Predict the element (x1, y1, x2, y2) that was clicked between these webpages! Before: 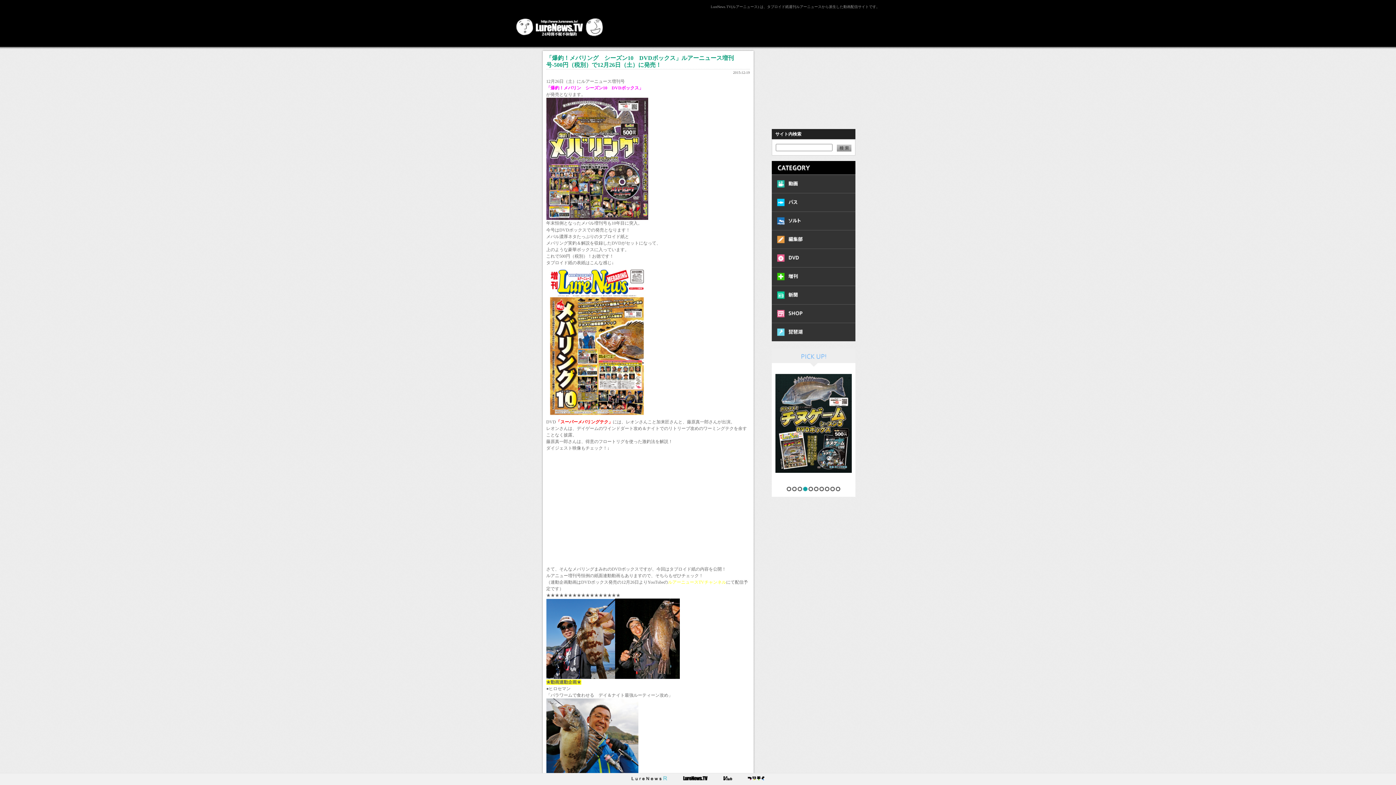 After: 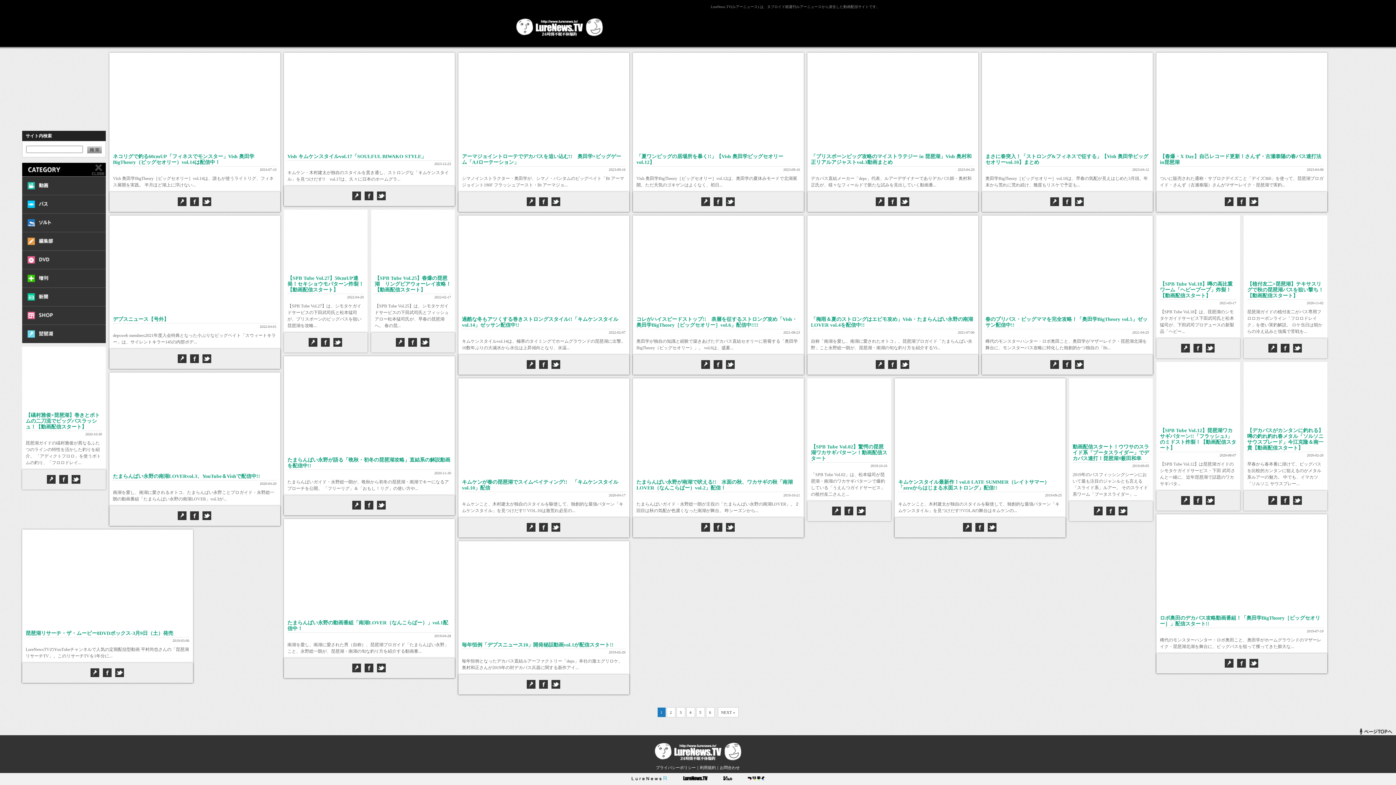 Action: bbox: (771, 337, 855, 342)